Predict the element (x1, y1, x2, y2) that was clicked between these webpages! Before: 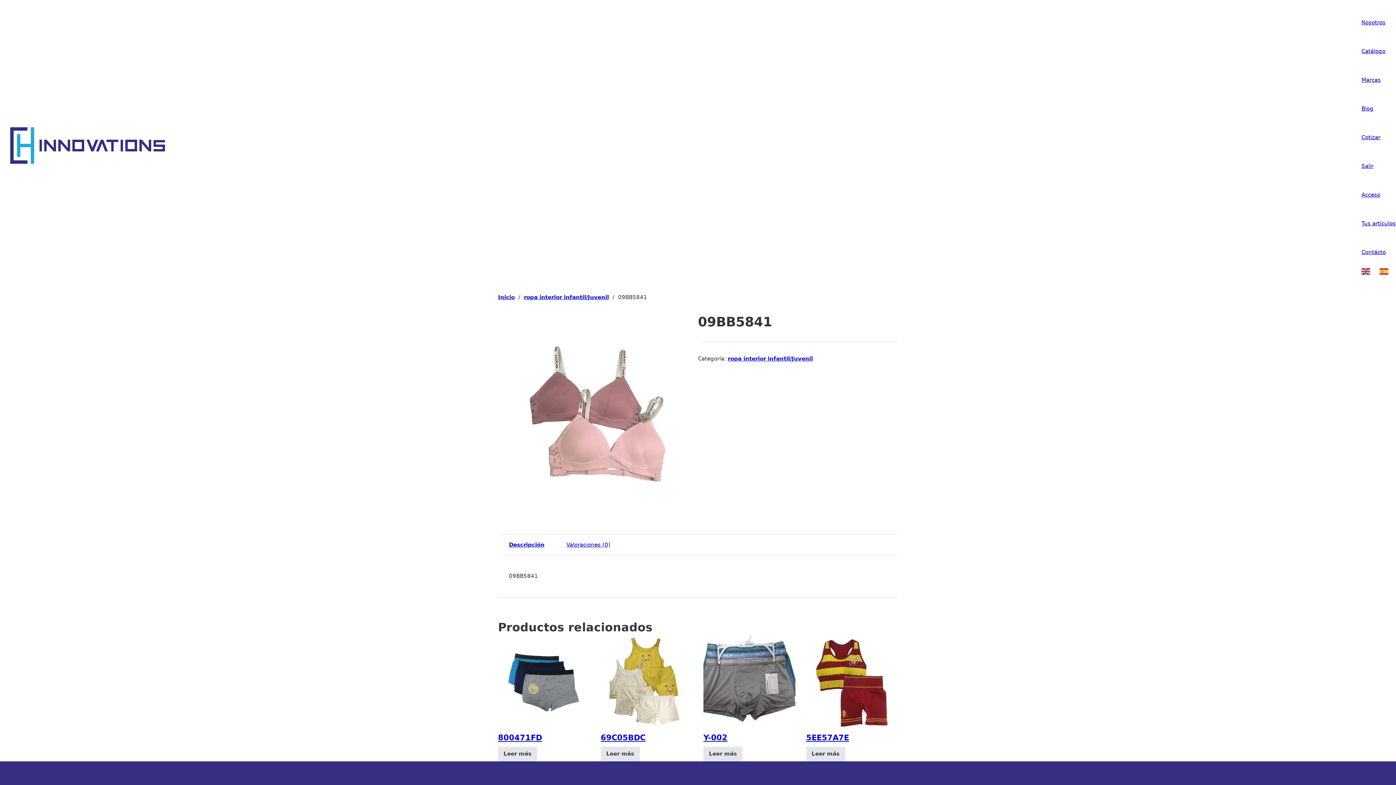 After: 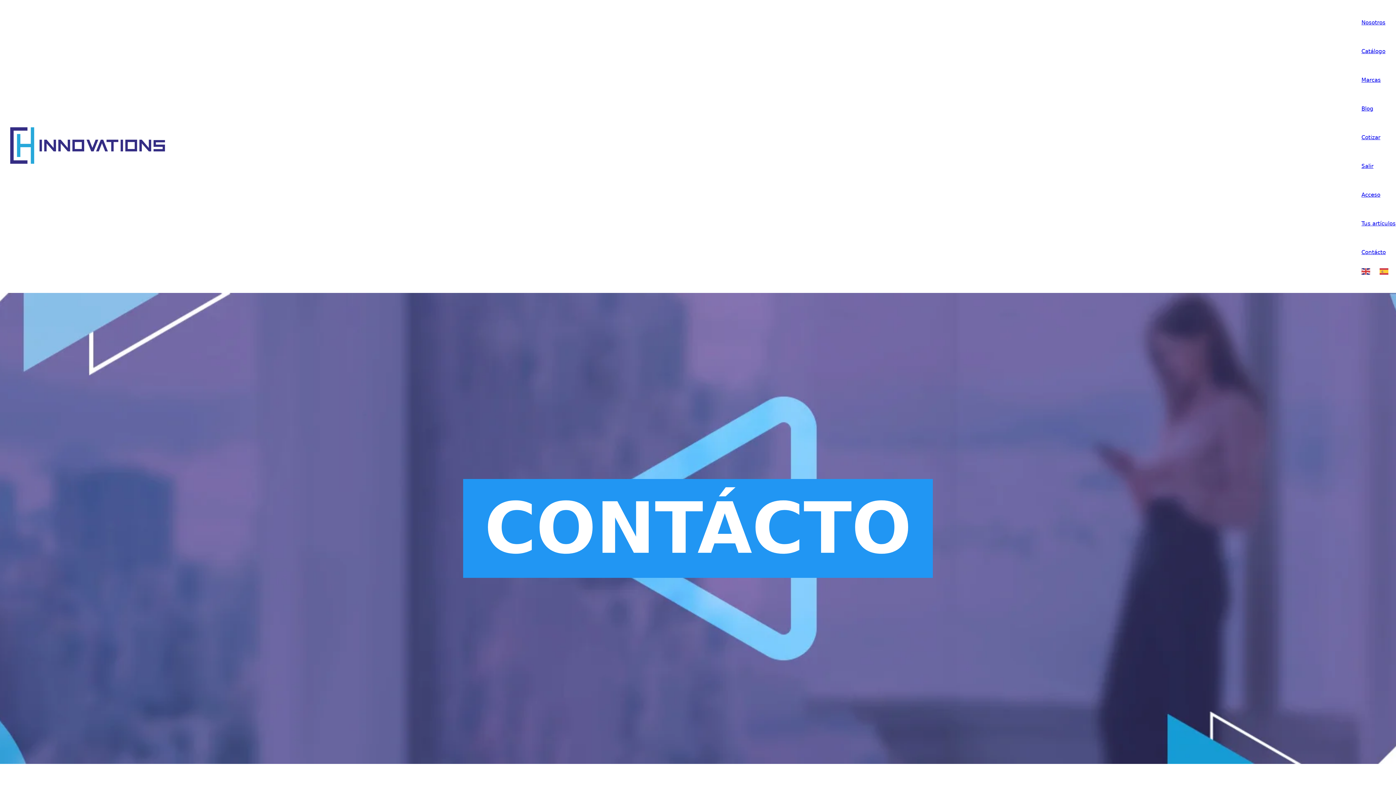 Action: bbox: (1361, 239, 1396, 265) label: Contácto